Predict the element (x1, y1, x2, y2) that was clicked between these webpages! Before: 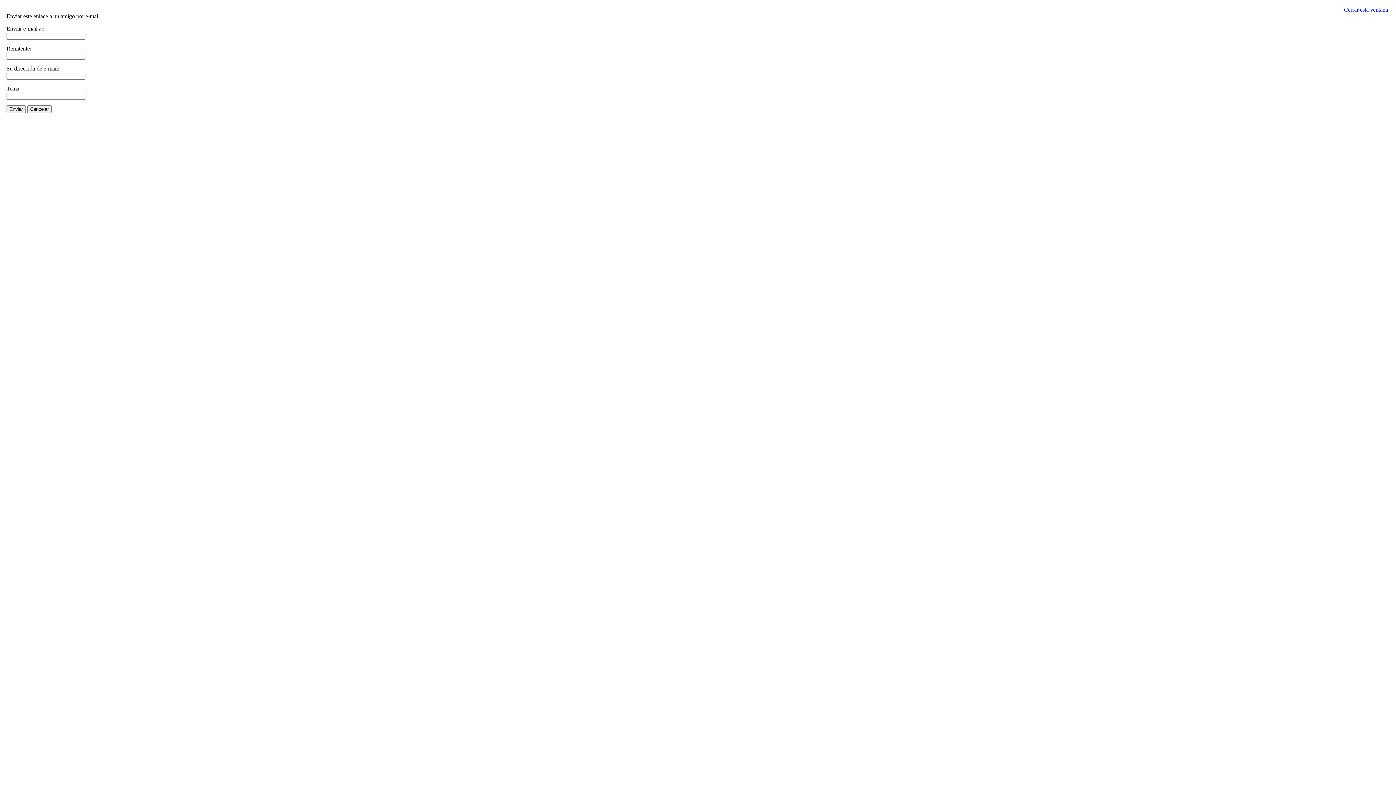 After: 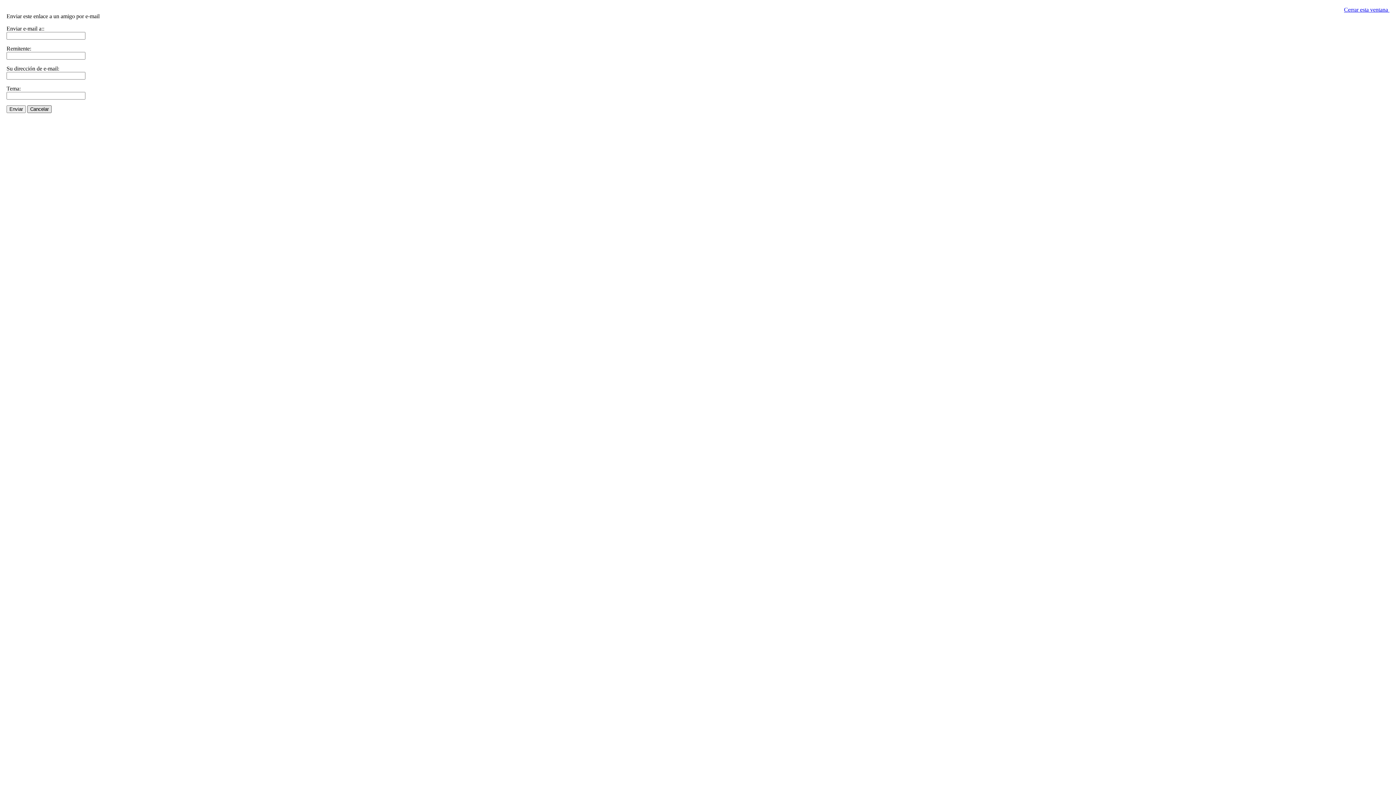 Action: bbox: (27, 105, 51, 113) label: Cancelar